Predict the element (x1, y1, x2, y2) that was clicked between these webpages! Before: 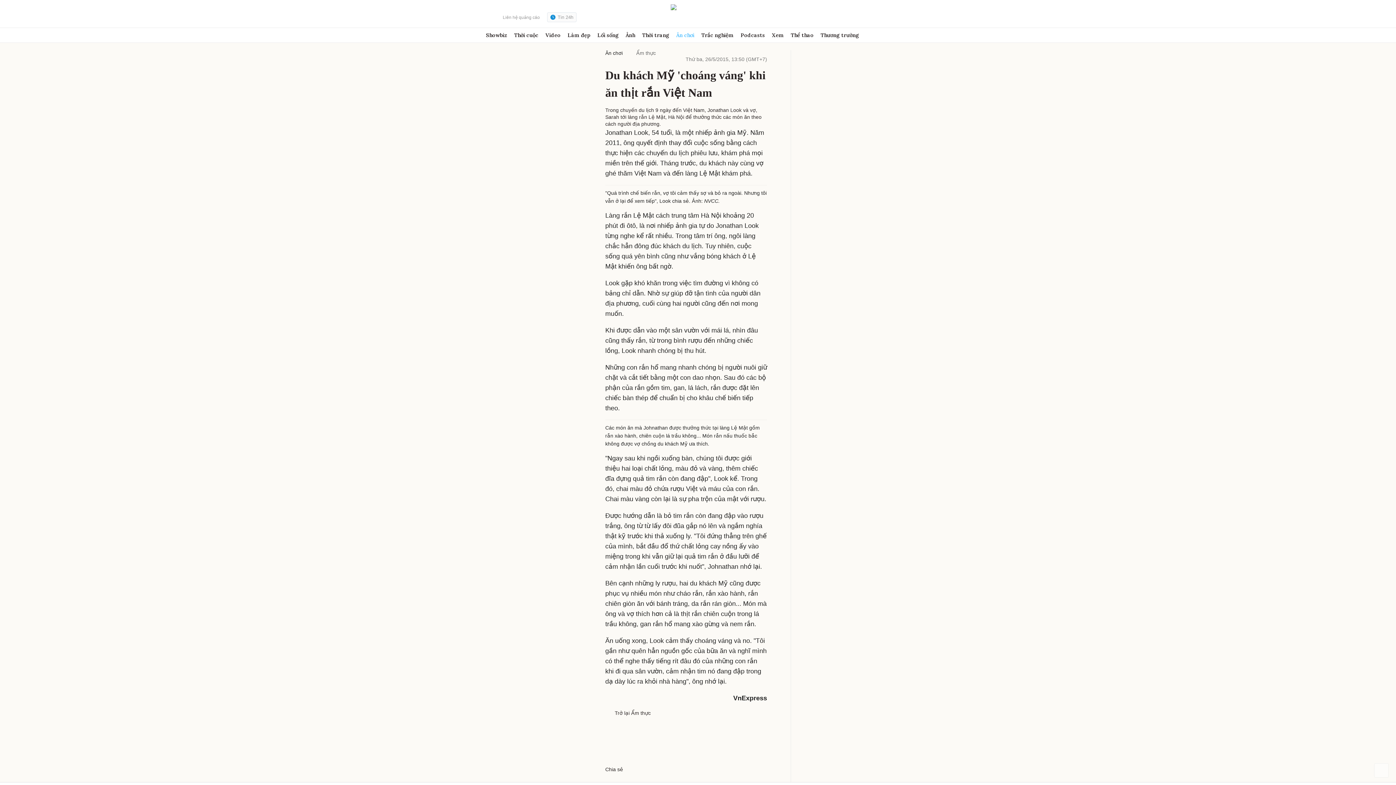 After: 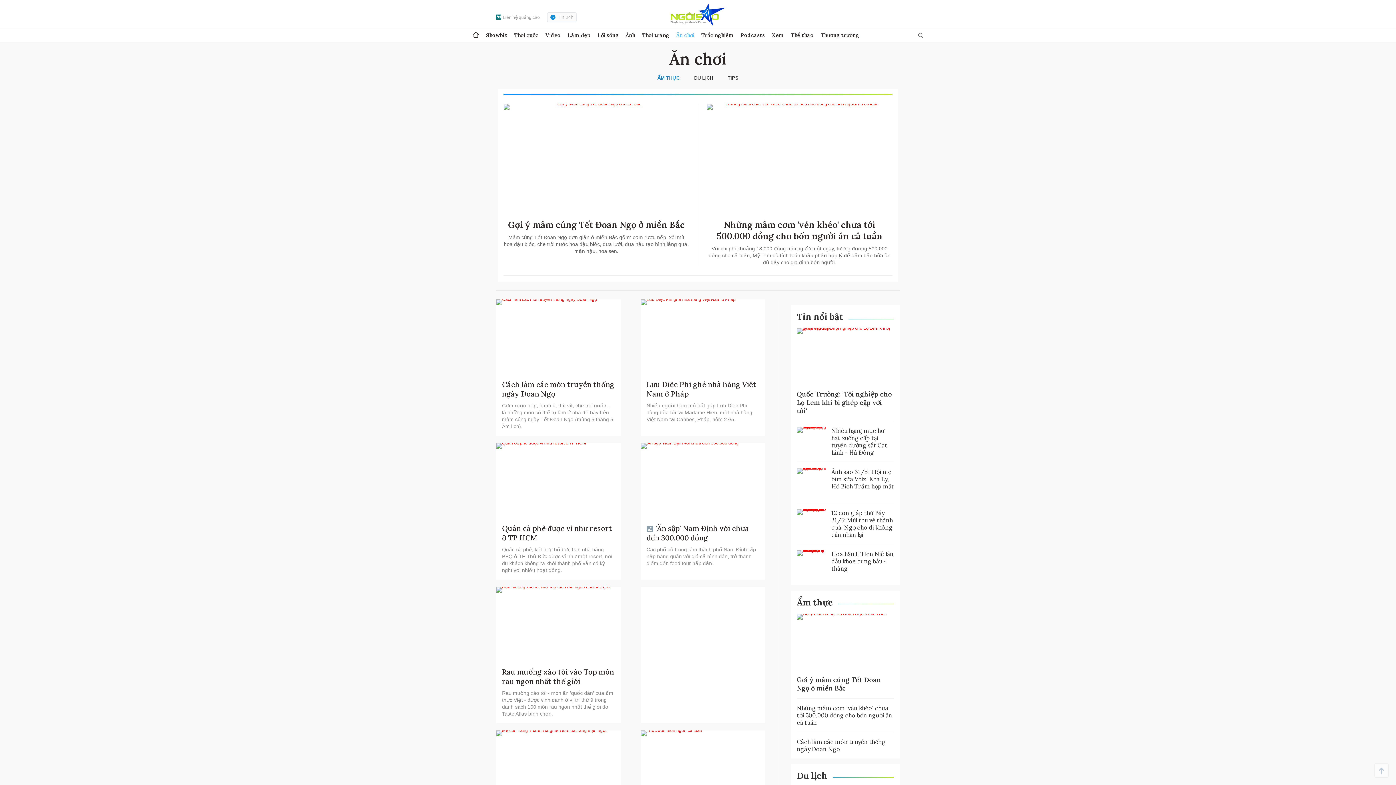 Action: label:   Trở lại Ẩm thực bbox: (605, 710, 650, 716)